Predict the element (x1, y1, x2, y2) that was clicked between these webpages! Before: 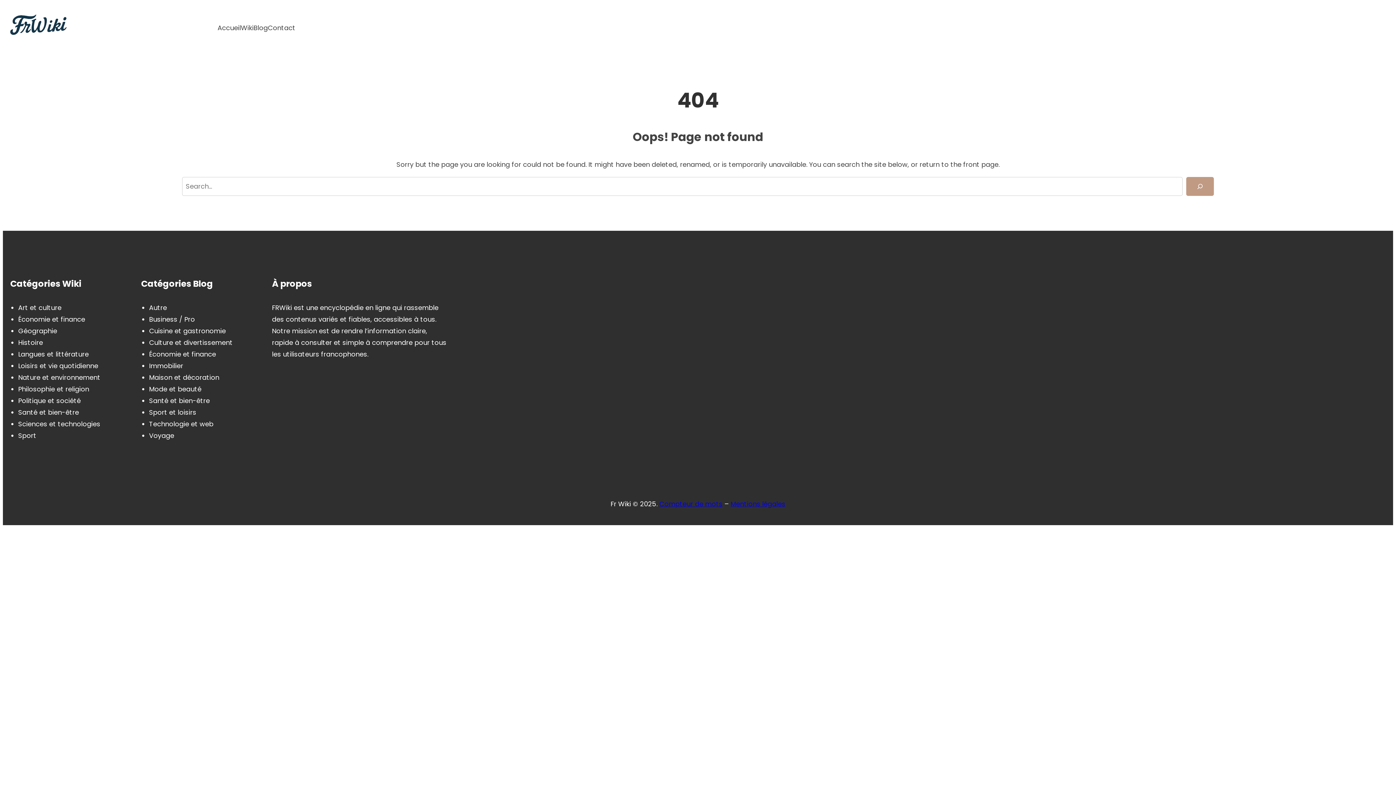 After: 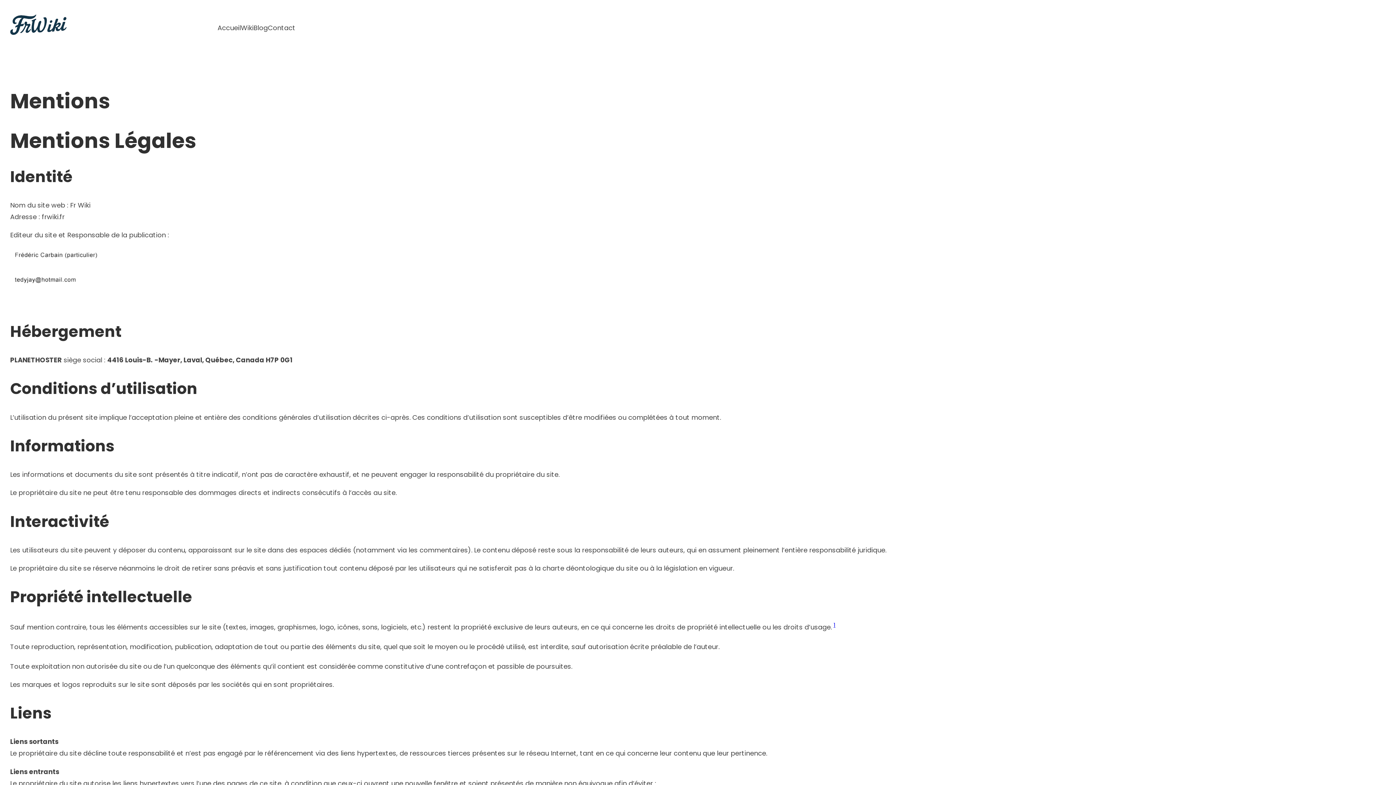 Action: bbox: (730, 499, 785, 508) label: Mentions légales